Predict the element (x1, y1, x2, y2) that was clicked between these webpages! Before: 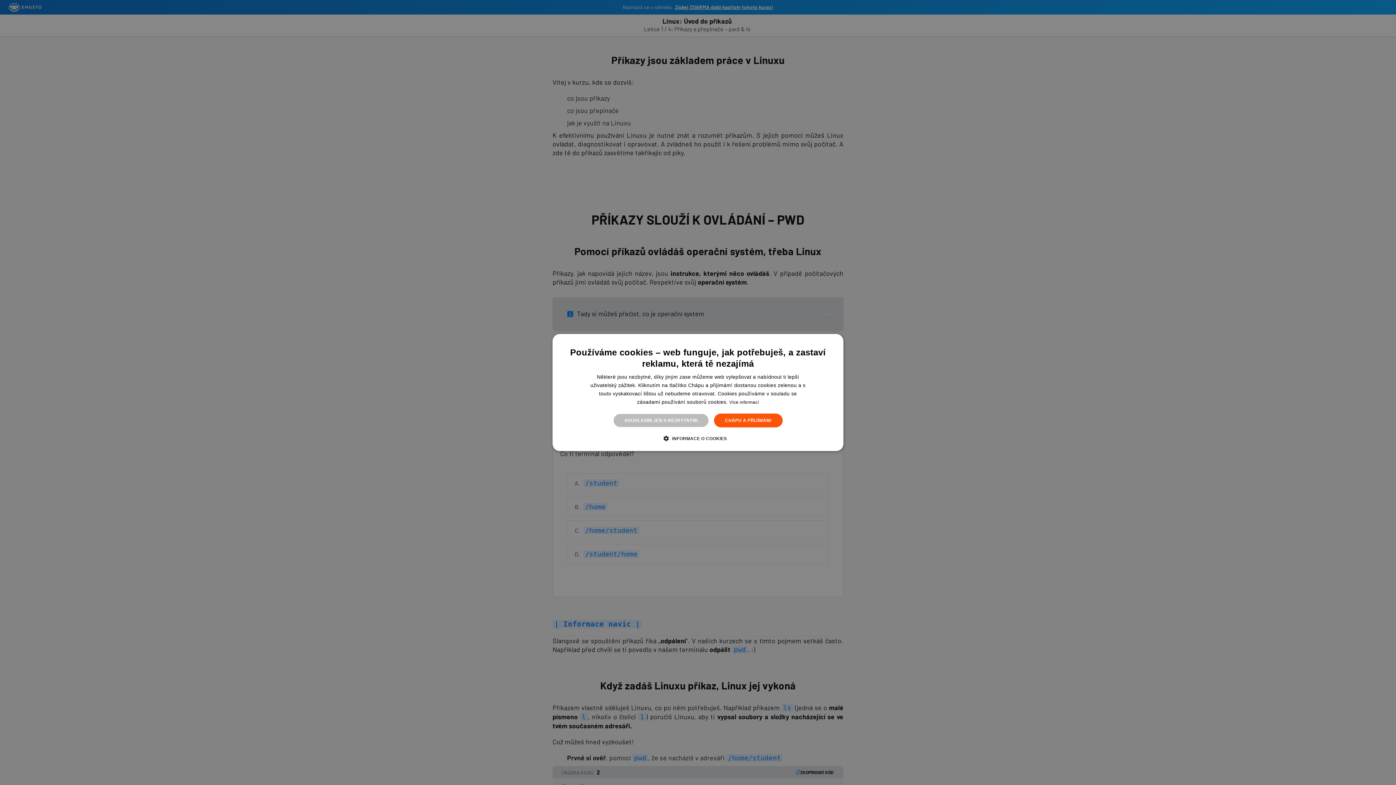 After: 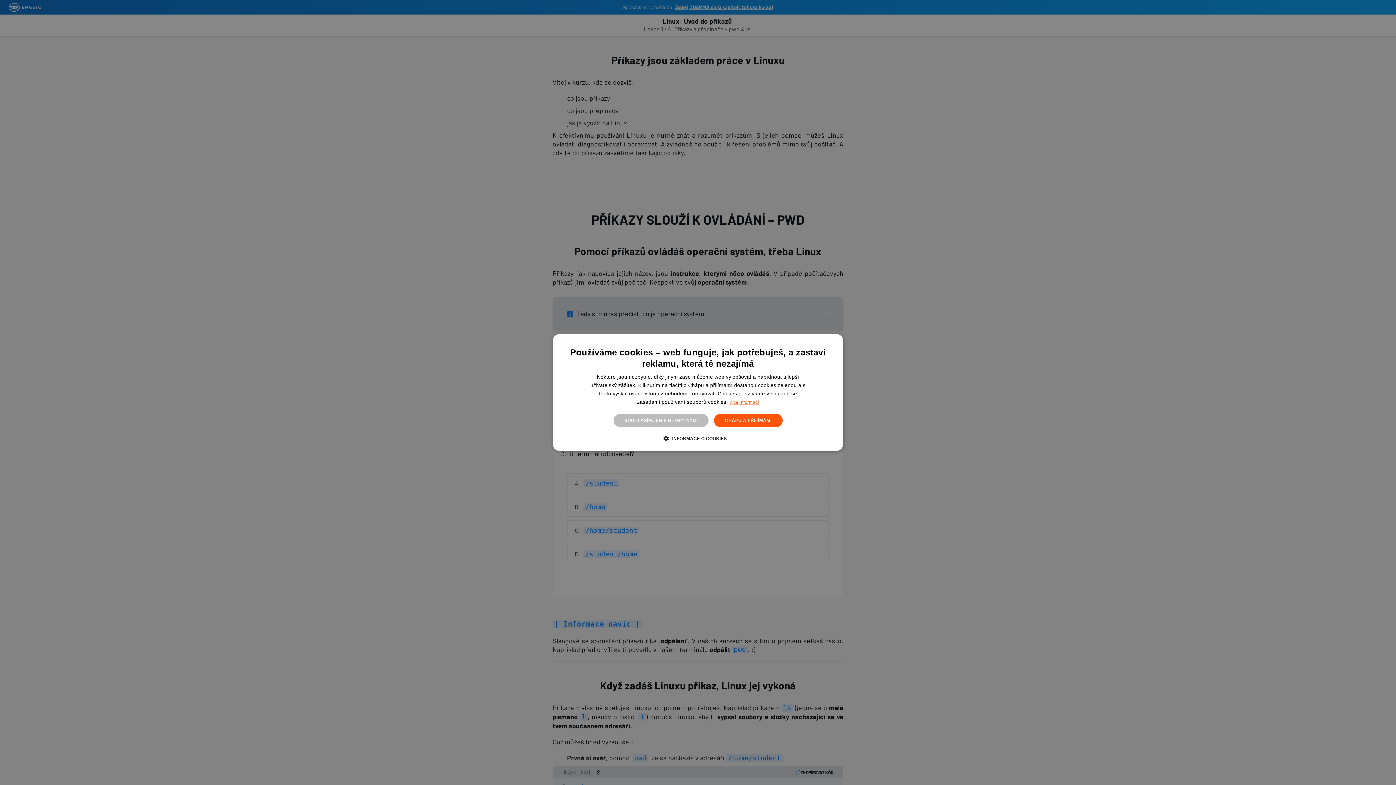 Action: bbox: (729, 400, 759, 405) label: Více informací, opens a new window